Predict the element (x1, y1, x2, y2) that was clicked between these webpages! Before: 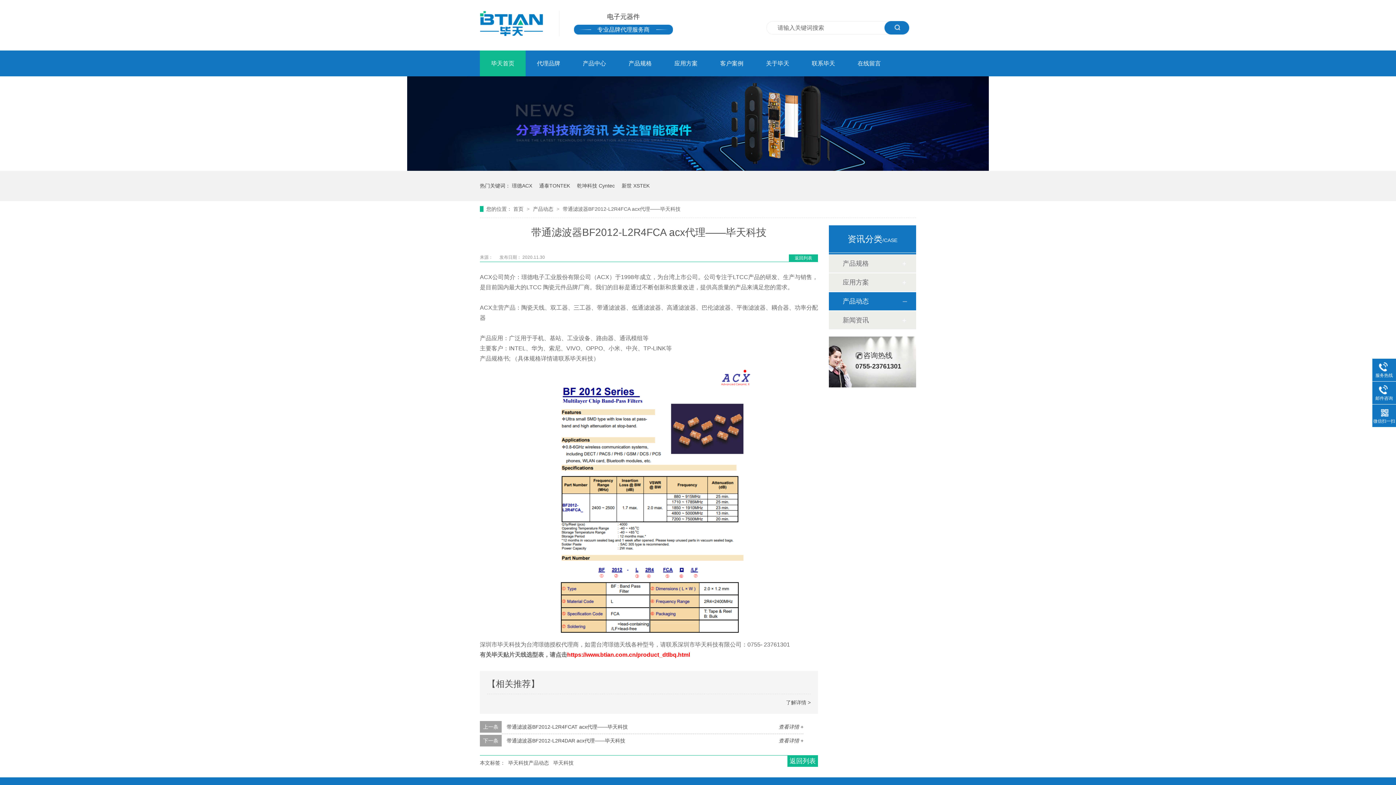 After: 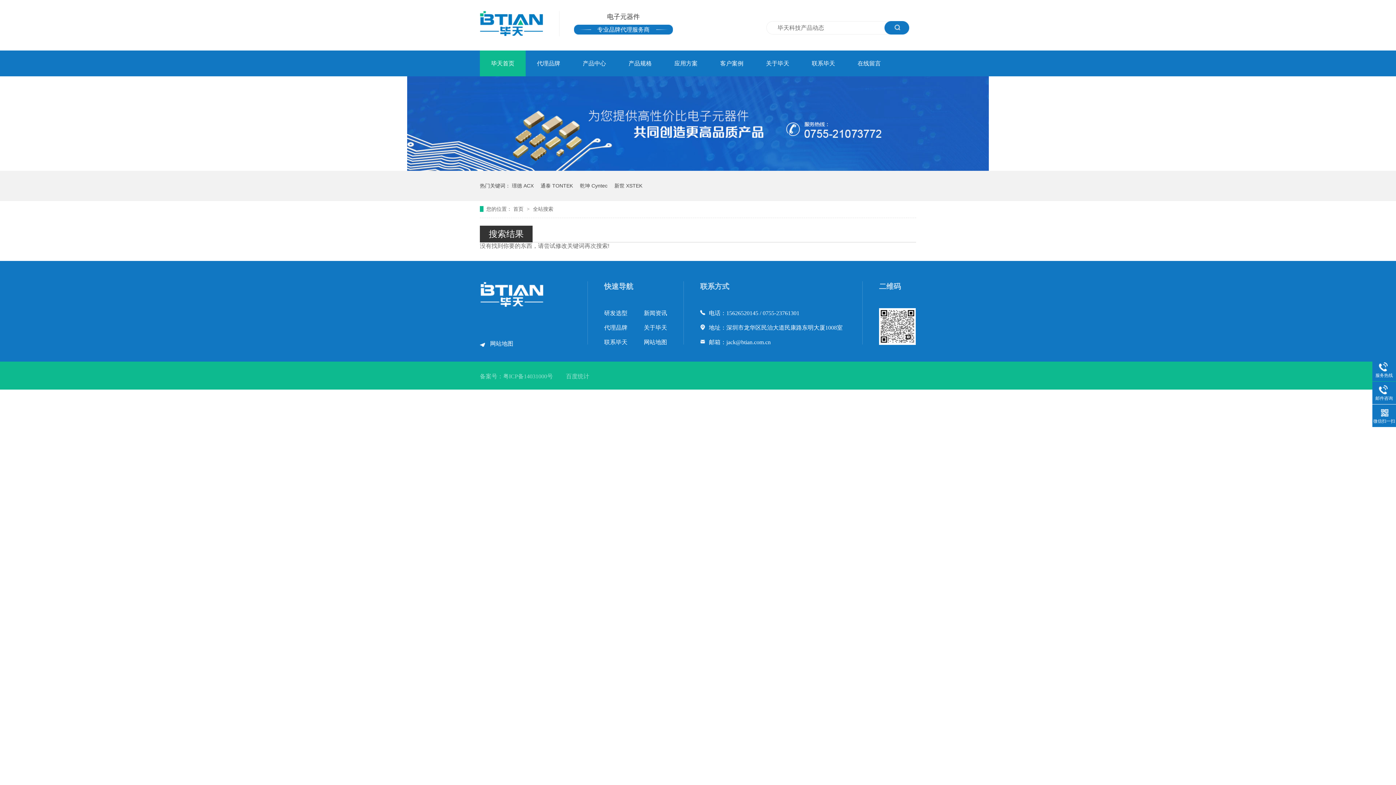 Action: label: 毕天科技产品动态 bbox: (508, 760, 549, 766)